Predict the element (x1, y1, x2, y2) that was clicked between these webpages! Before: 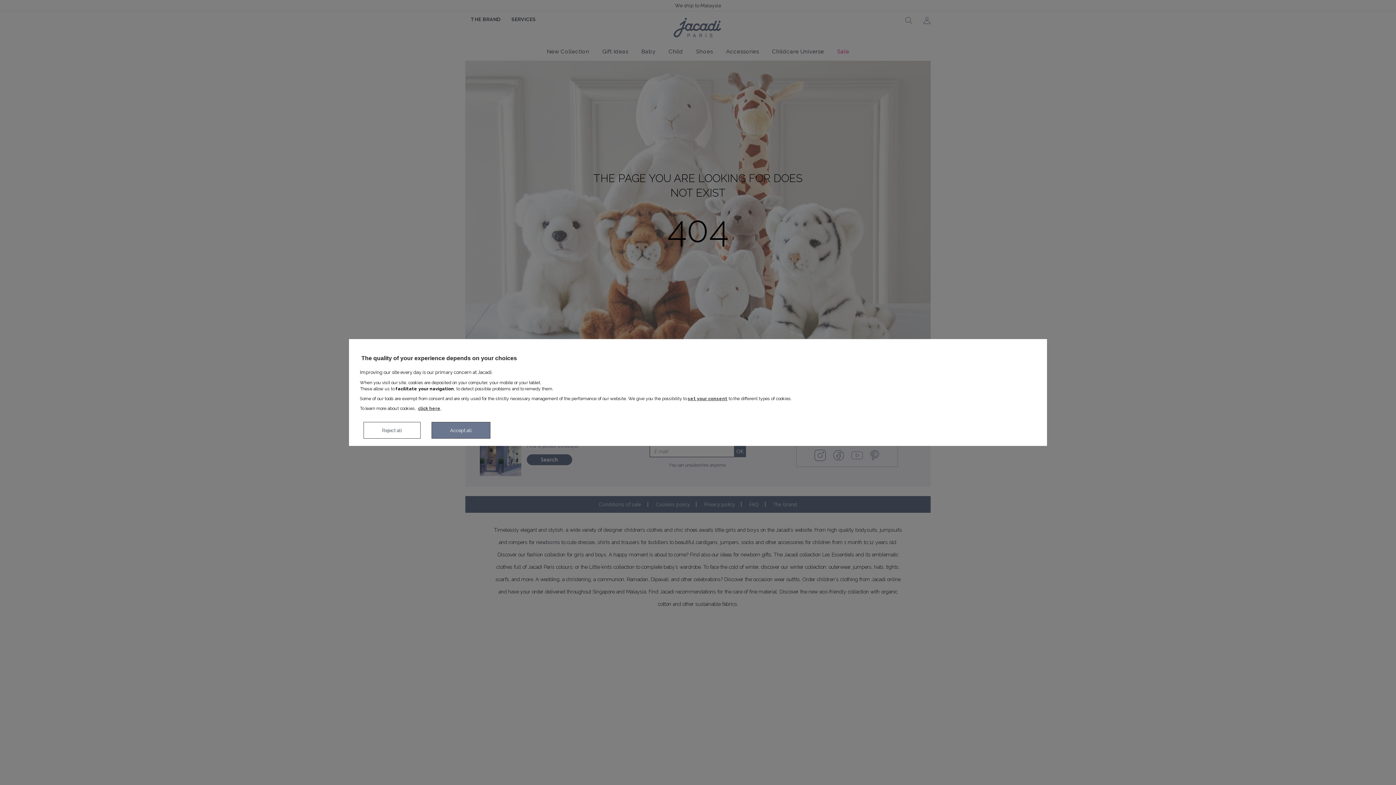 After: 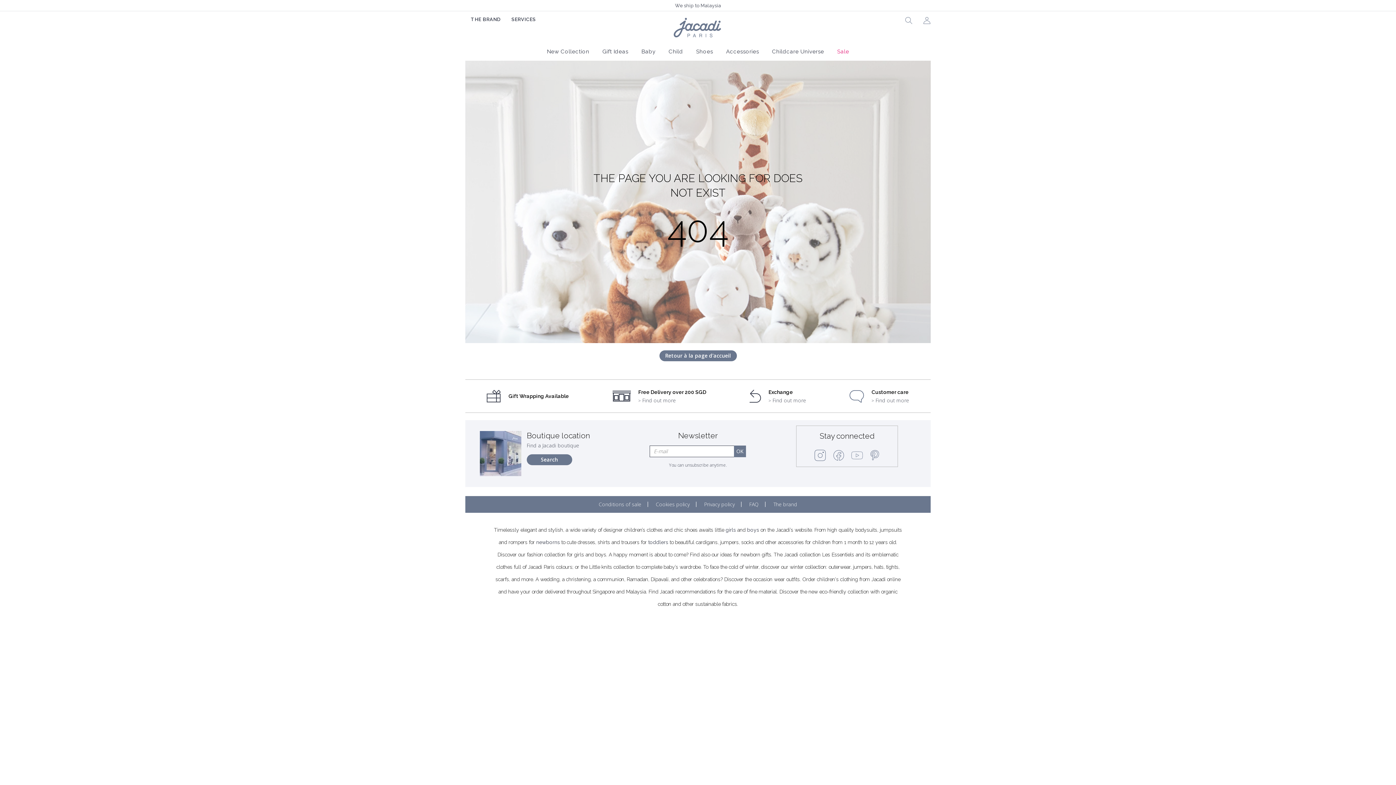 Action: label: Accept all bbox: (431, 422, 490, 438)